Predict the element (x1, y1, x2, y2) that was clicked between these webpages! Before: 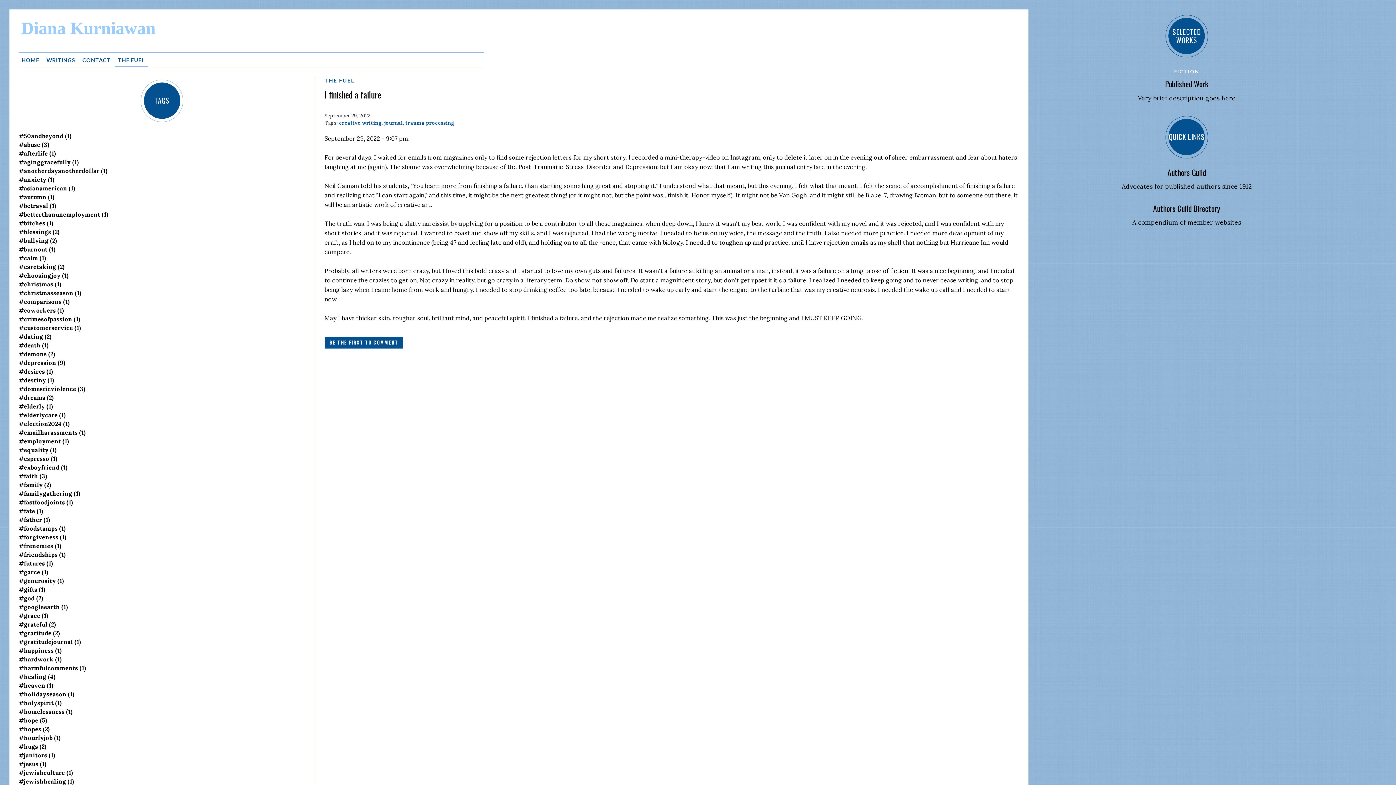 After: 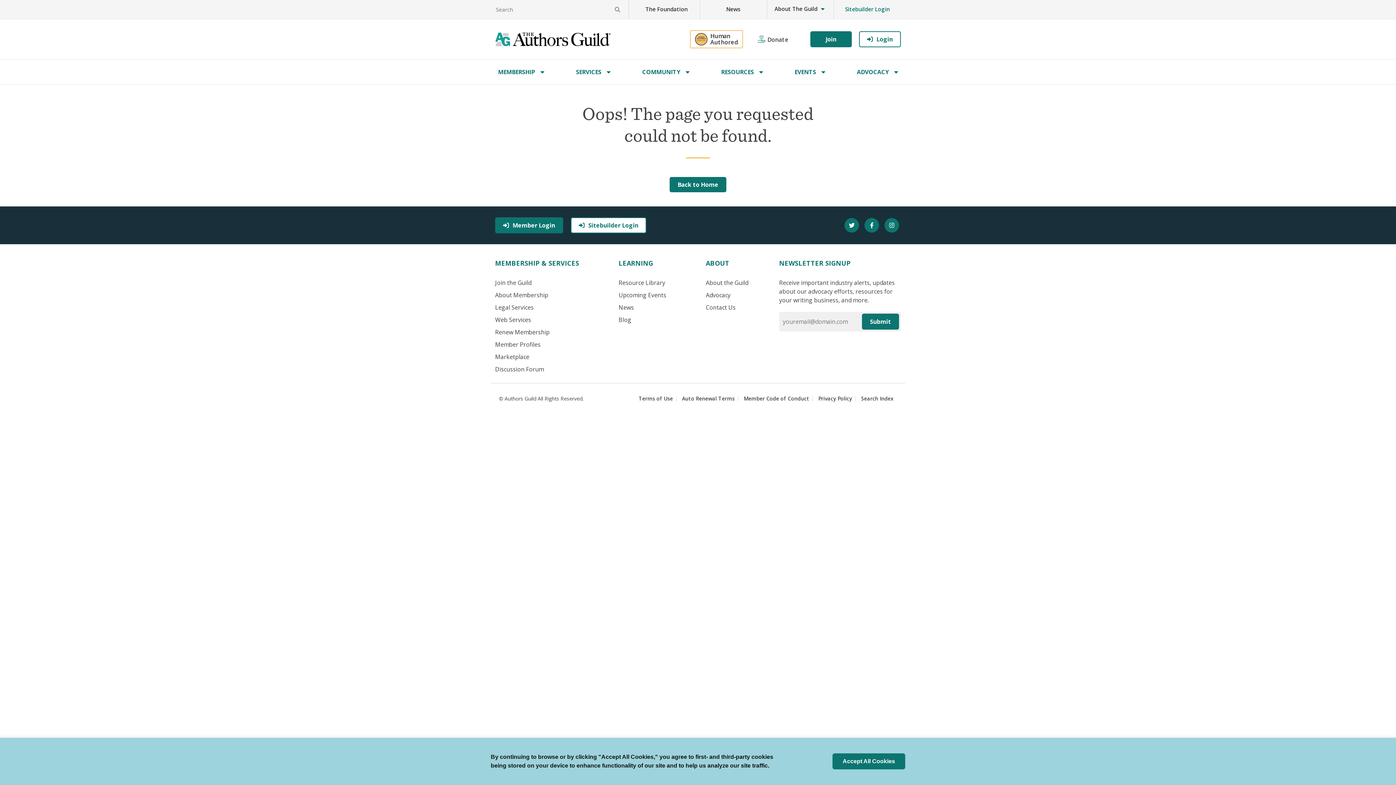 Action: bbox: (18, 367, 53, 375) label: #desires (1)